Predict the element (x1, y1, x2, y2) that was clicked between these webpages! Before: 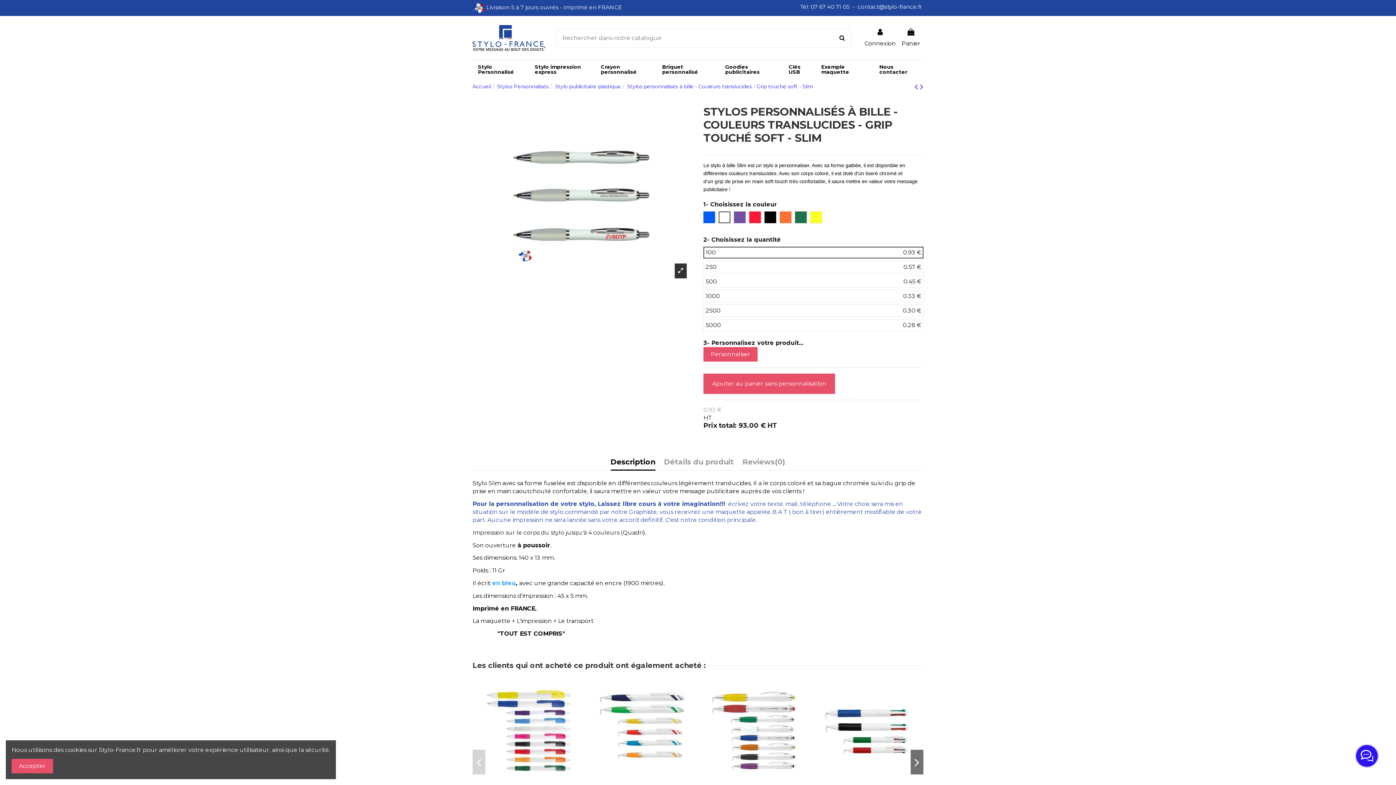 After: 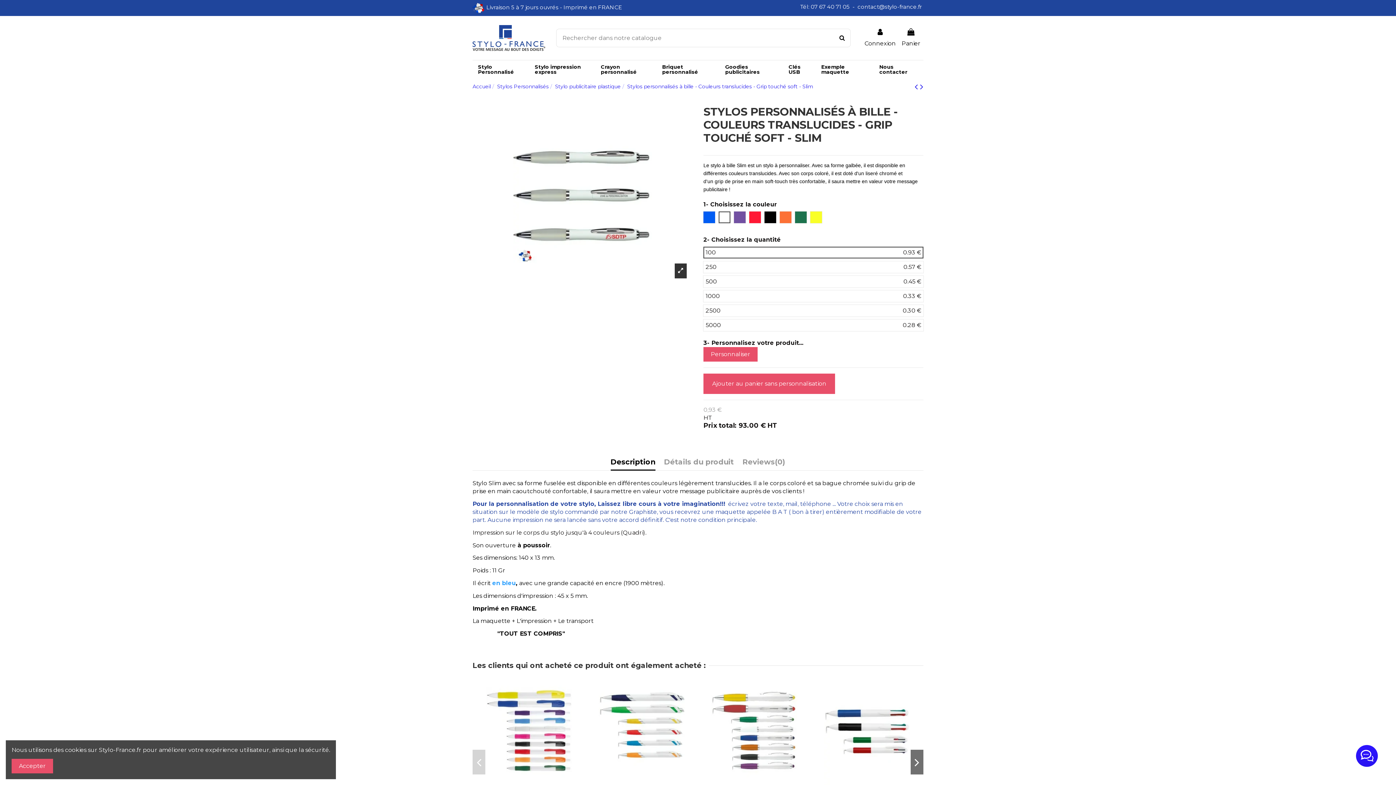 Action: bbox: (800, 3, 923, 10) label: Tél: 07 67 40 71 05  -  contact@stylo-france.fr 